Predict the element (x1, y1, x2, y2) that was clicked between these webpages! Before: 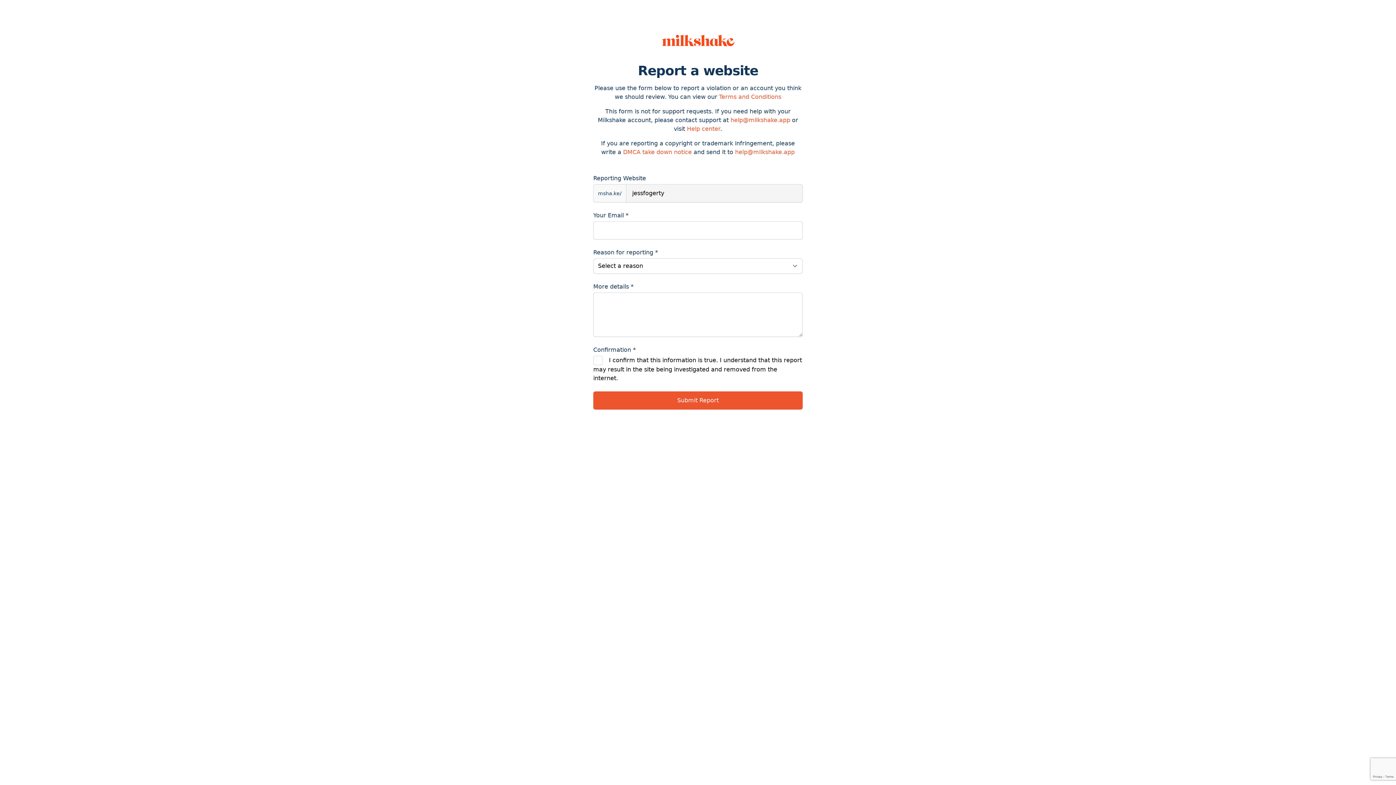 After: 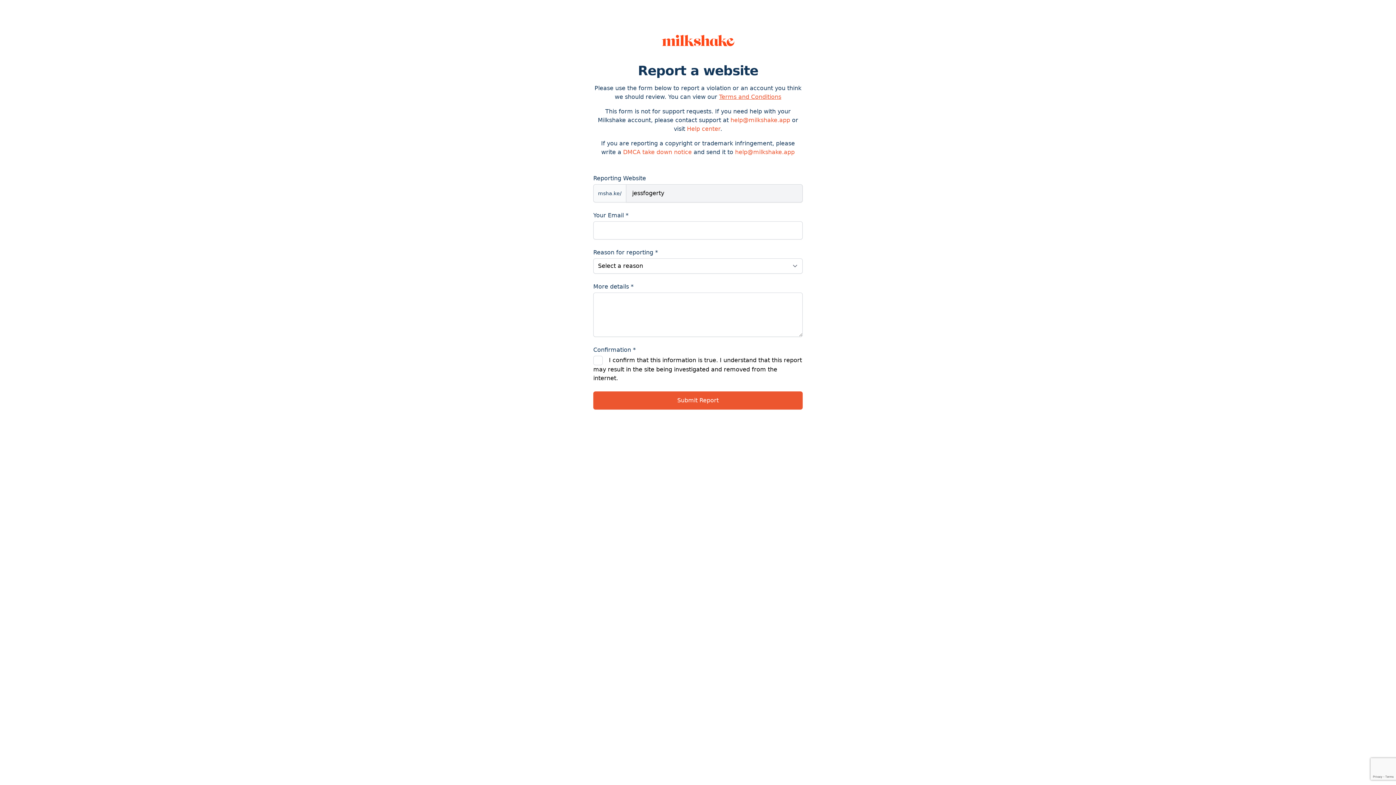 Action: label: Terms and Conditions bbox: (719, 93, 781, 100)